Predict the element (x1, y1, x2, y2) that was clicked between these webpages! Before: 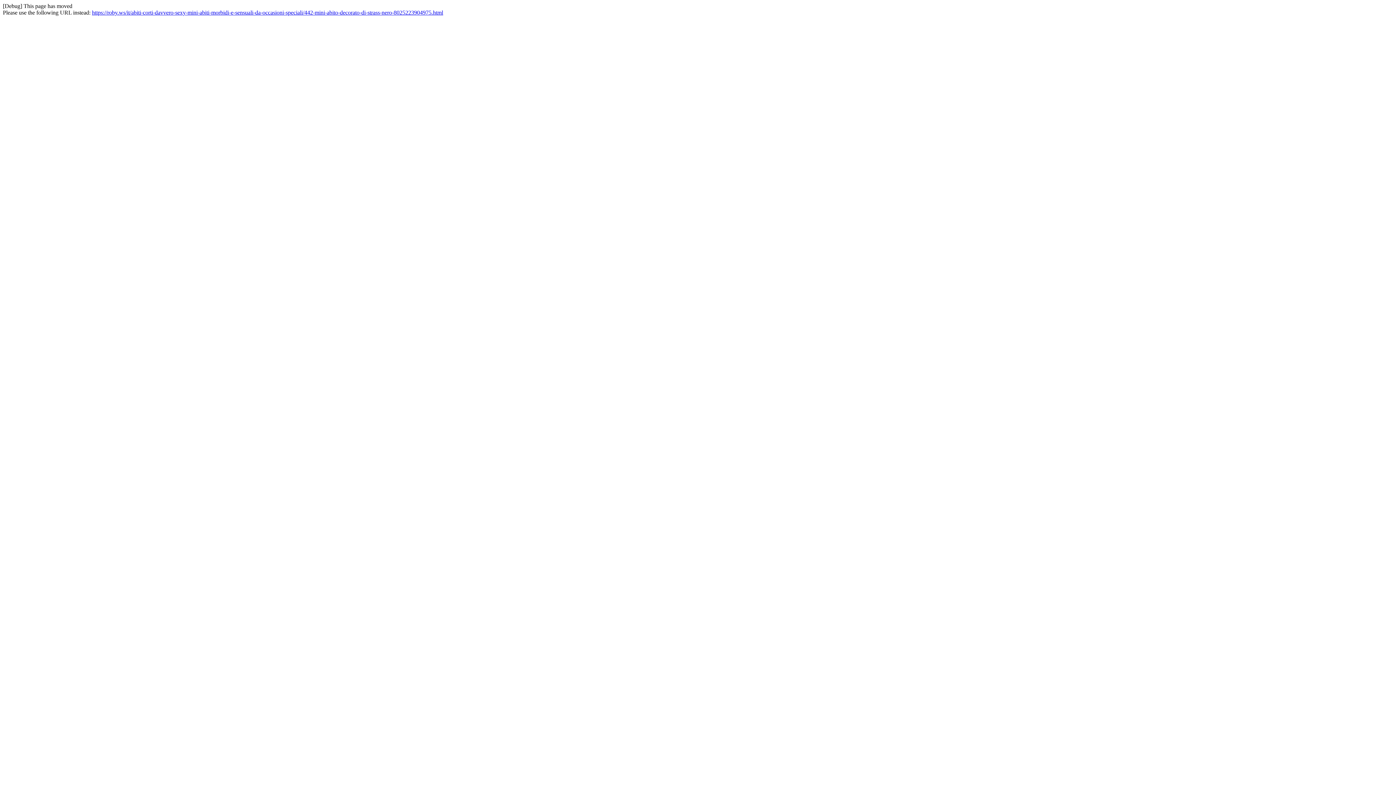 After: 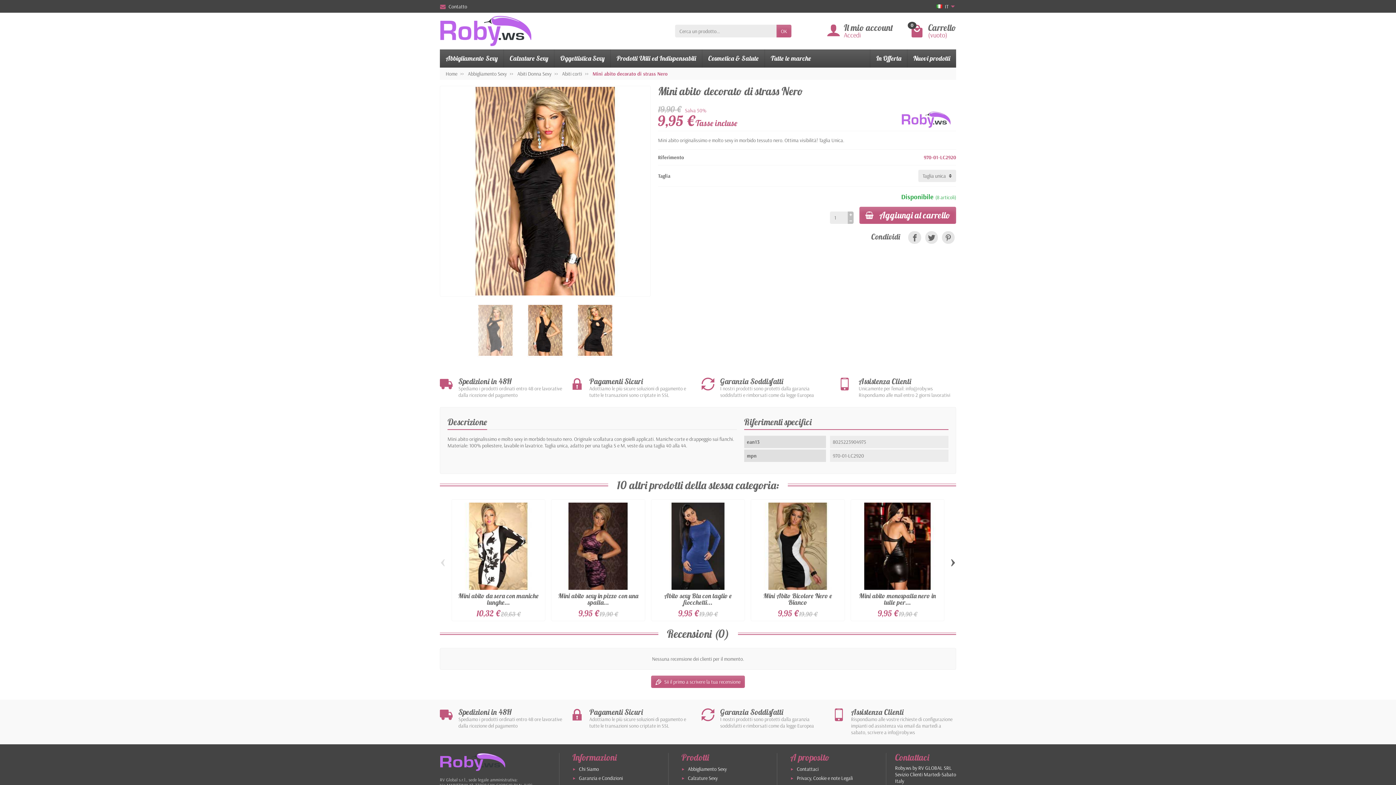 Action: label: https://roby.ws/it/abiti-corti-davvero-sexy-mini-abiti-morbidi-e-sensuali-da-occasioni-speciali/442-mini-abito-decorato-di-strass-nero-8025223904975.html bbox: (92, 9, 443, 15)